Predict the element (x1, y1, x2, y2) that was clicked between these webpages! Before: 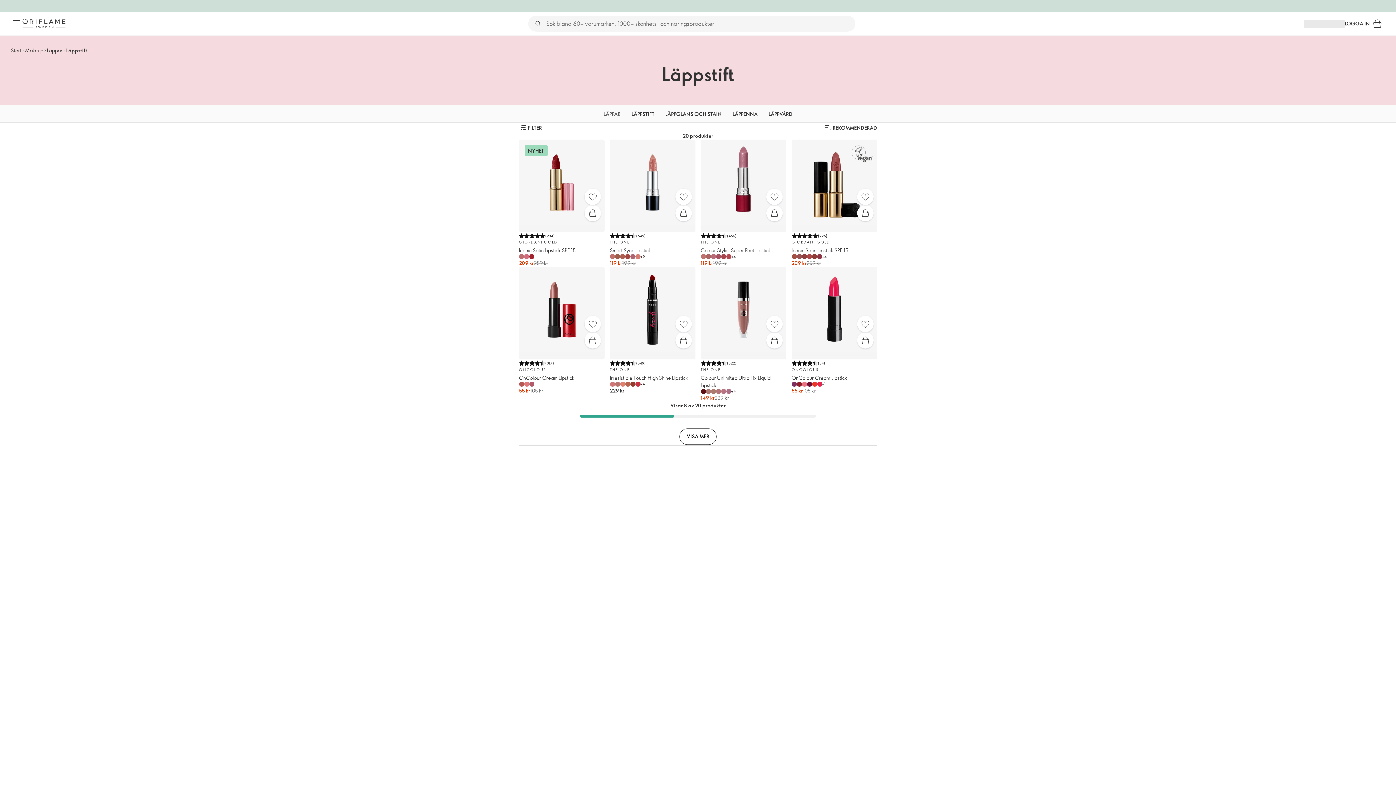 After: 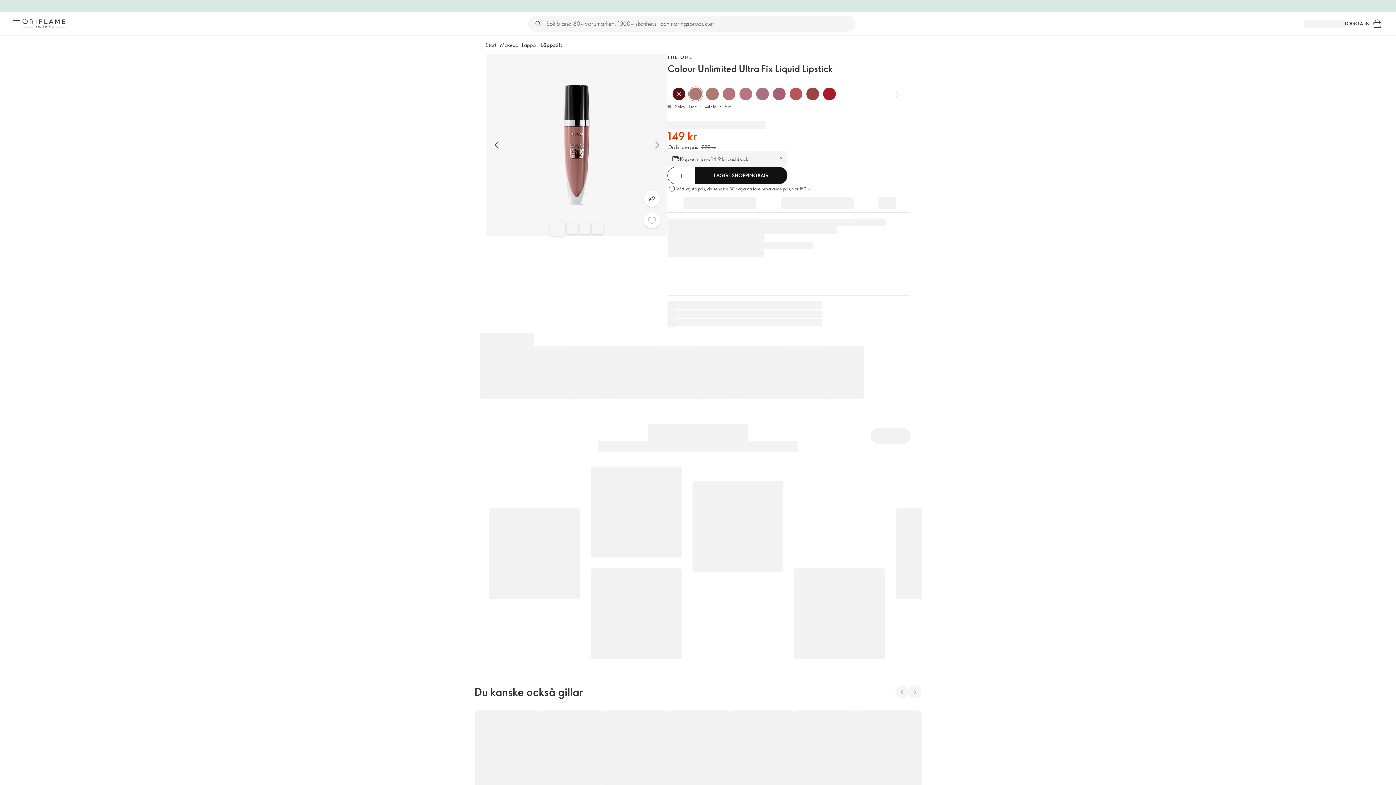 Action: label: (522)
THE ONE

Colour Unlimited Ultra Fix Liquid Lipstick

+4

149 kr

229 kr bbox: (700, 267, 786, 401)